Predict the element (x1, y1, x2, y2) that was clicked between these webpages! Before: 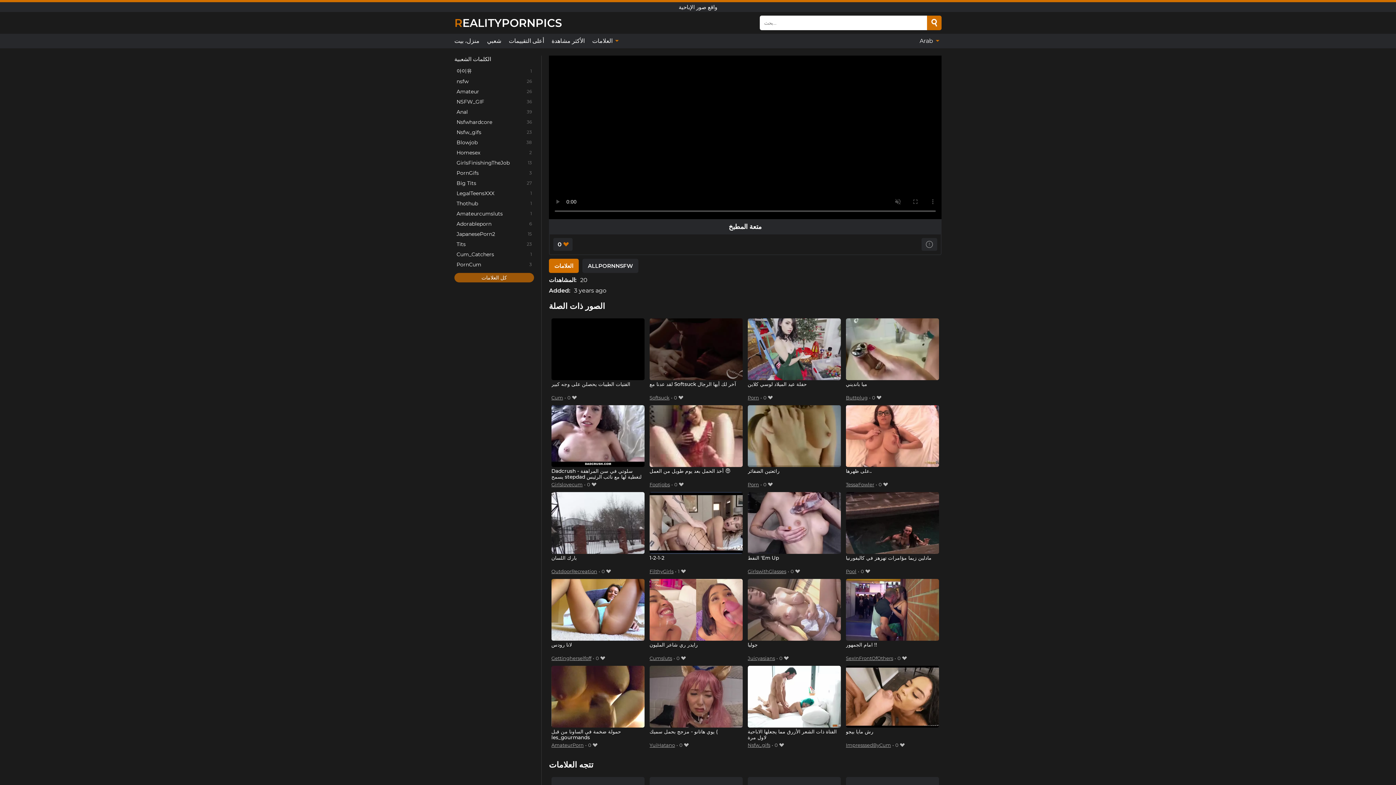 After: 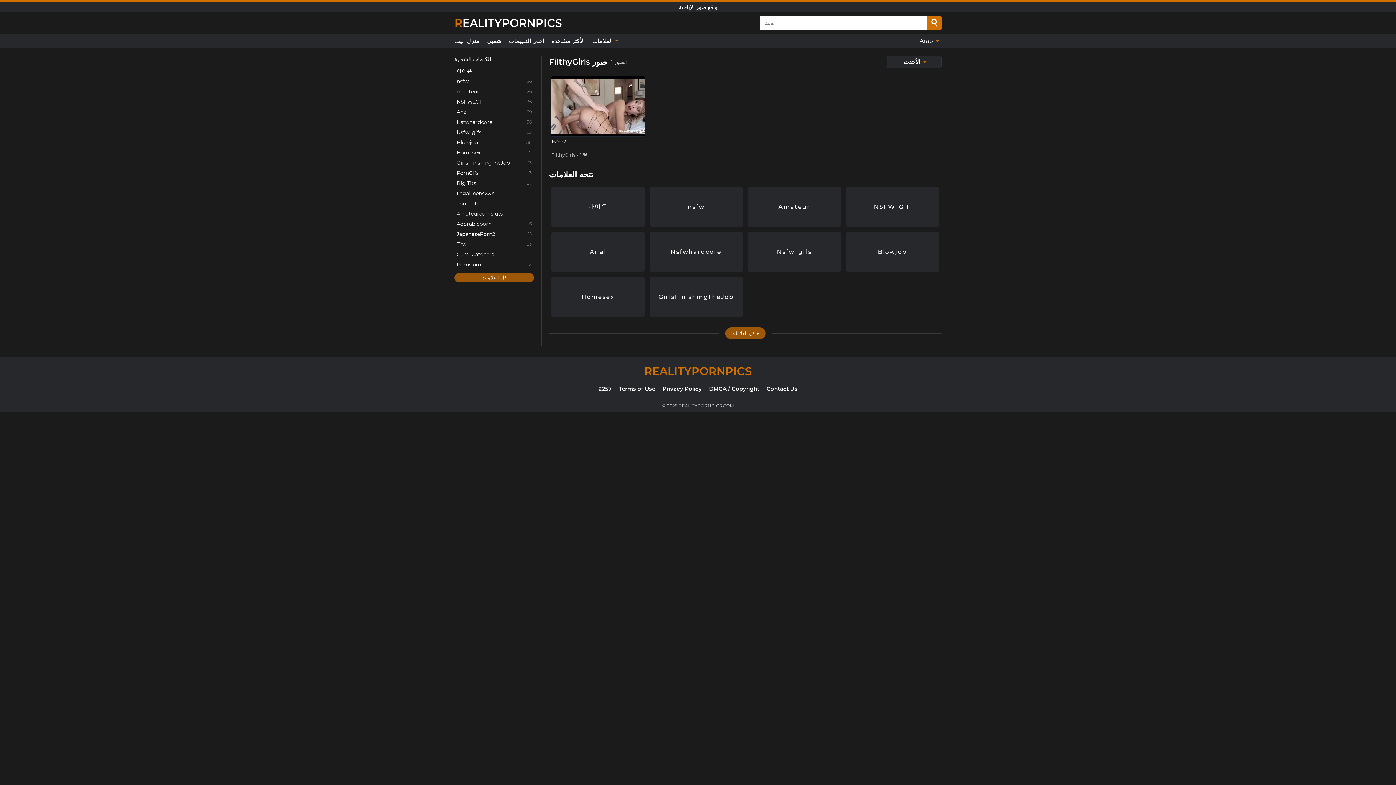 Action: bbox: (649, 567, 673, 576) label: FilthyGirls